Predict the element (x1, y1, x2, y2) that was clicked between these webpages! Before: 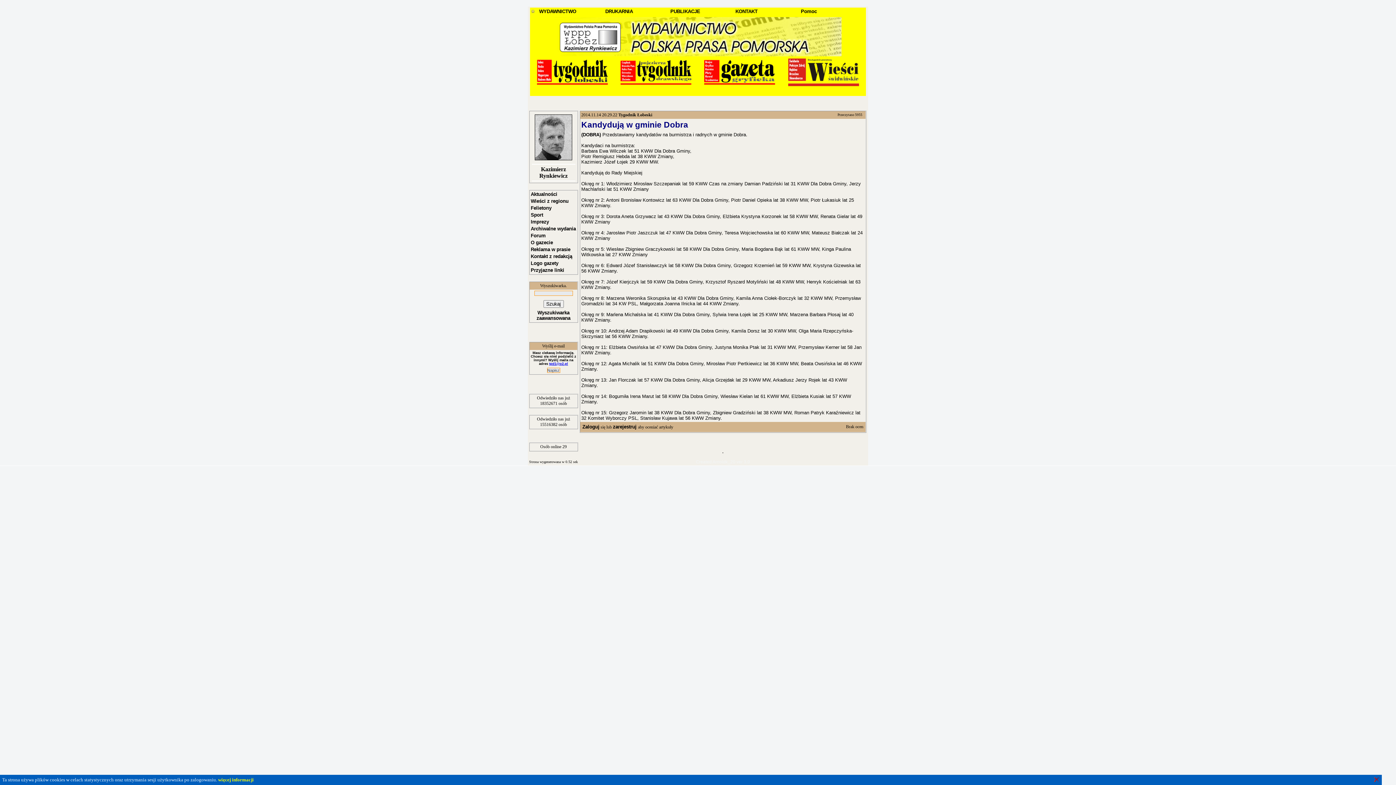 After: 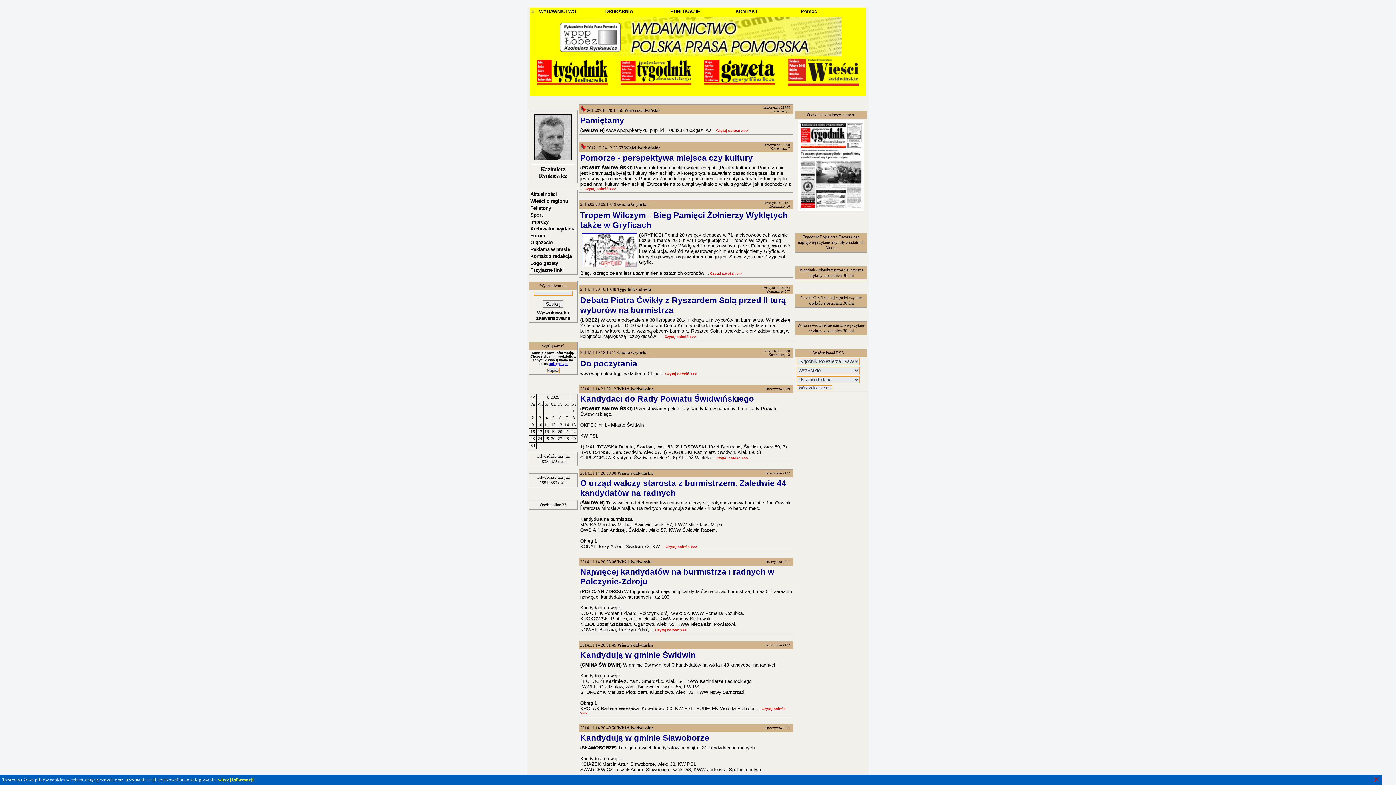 Action: bbox: (530, 198, 568, 204) label: Wieści z regionu